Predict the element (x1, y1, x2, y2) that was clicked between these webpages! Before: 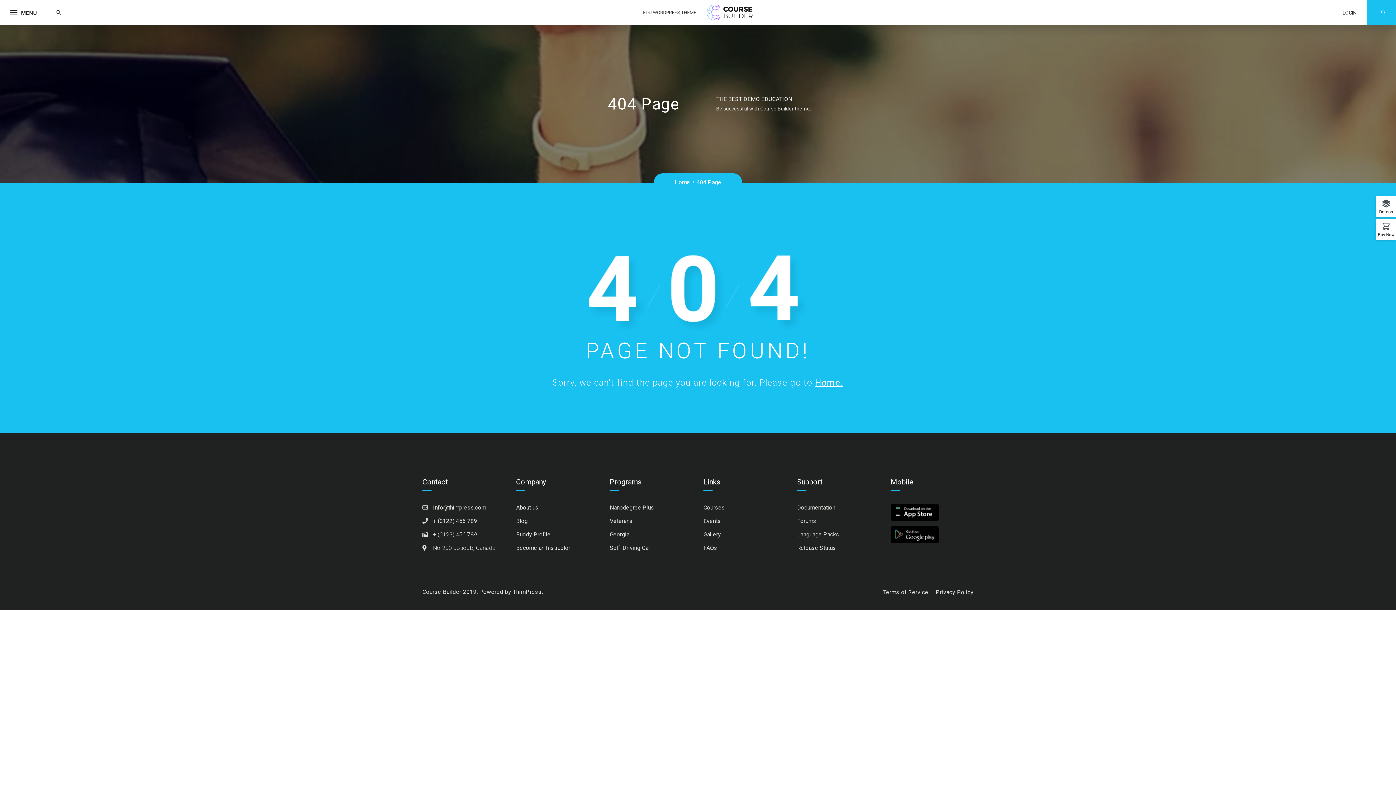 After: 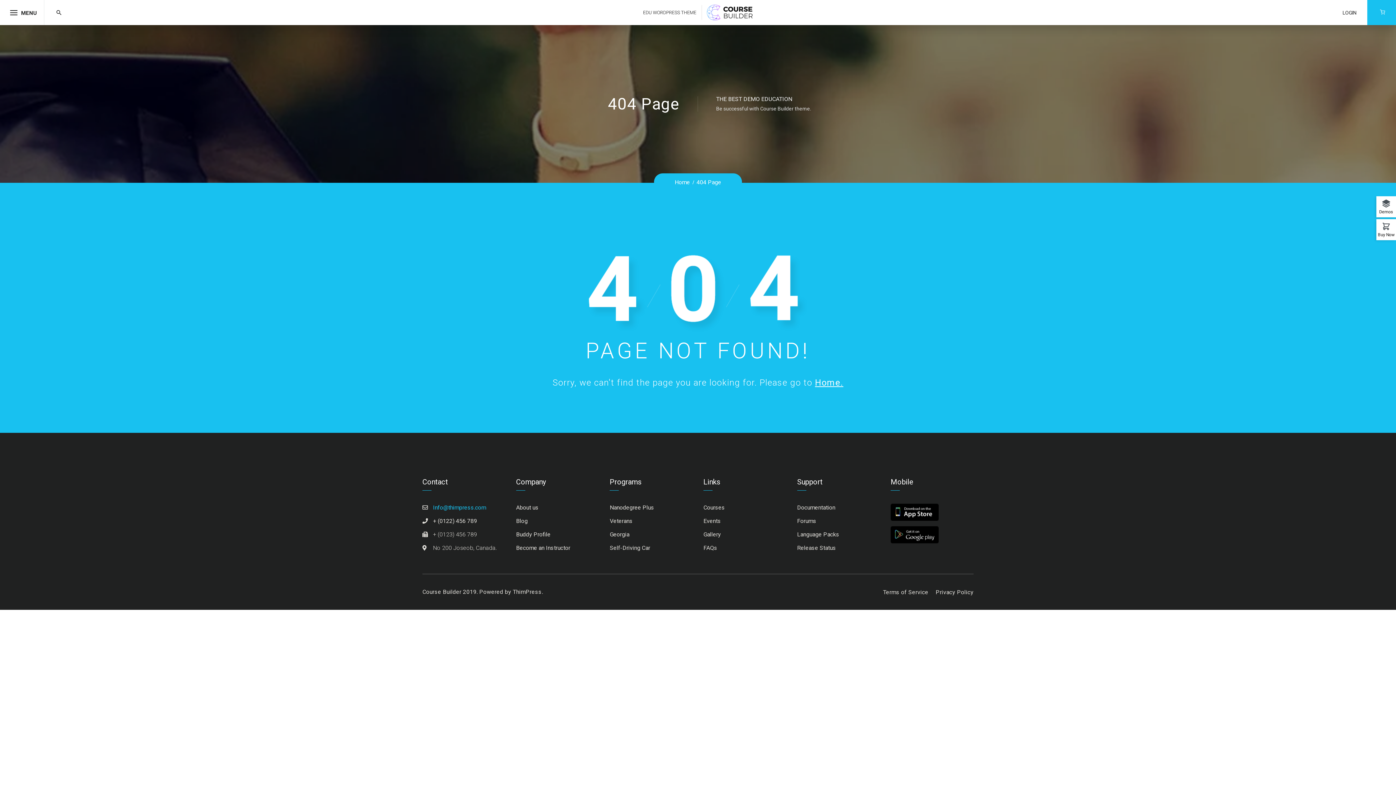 Action: label: Info@thimpress.com bbox: (433, 504, 486, 511)